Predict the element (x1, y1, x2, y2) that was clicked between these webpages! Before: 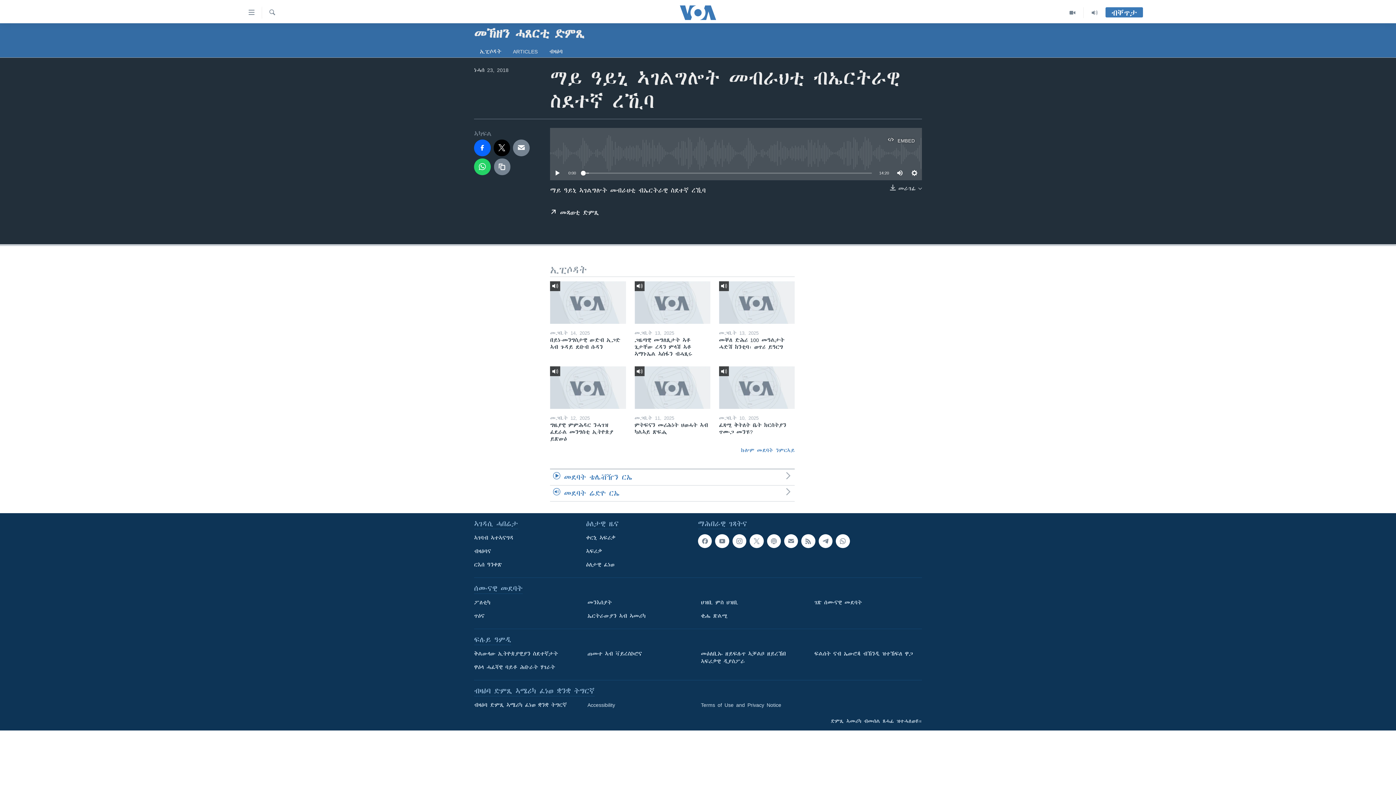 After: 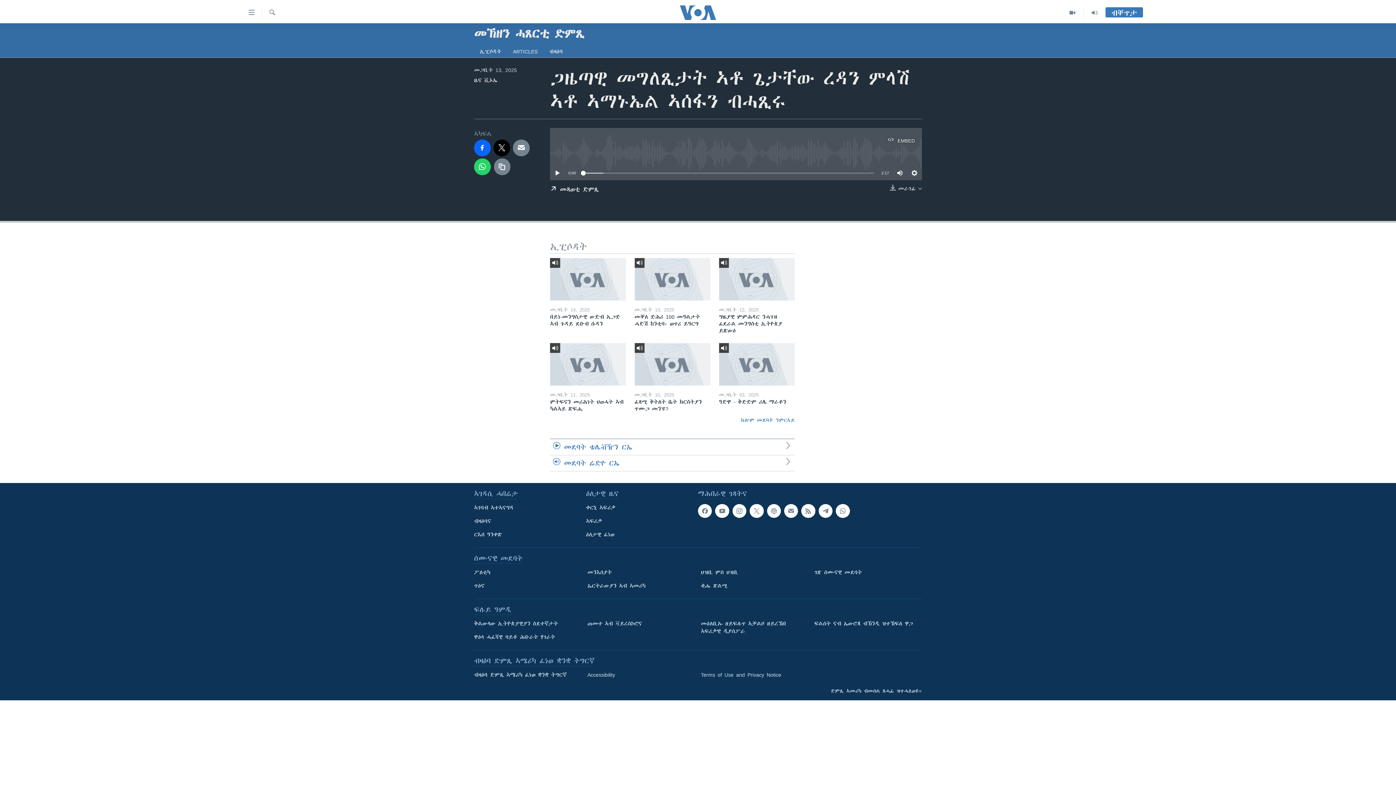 Action: bbox: (634, 281, 710, 323)